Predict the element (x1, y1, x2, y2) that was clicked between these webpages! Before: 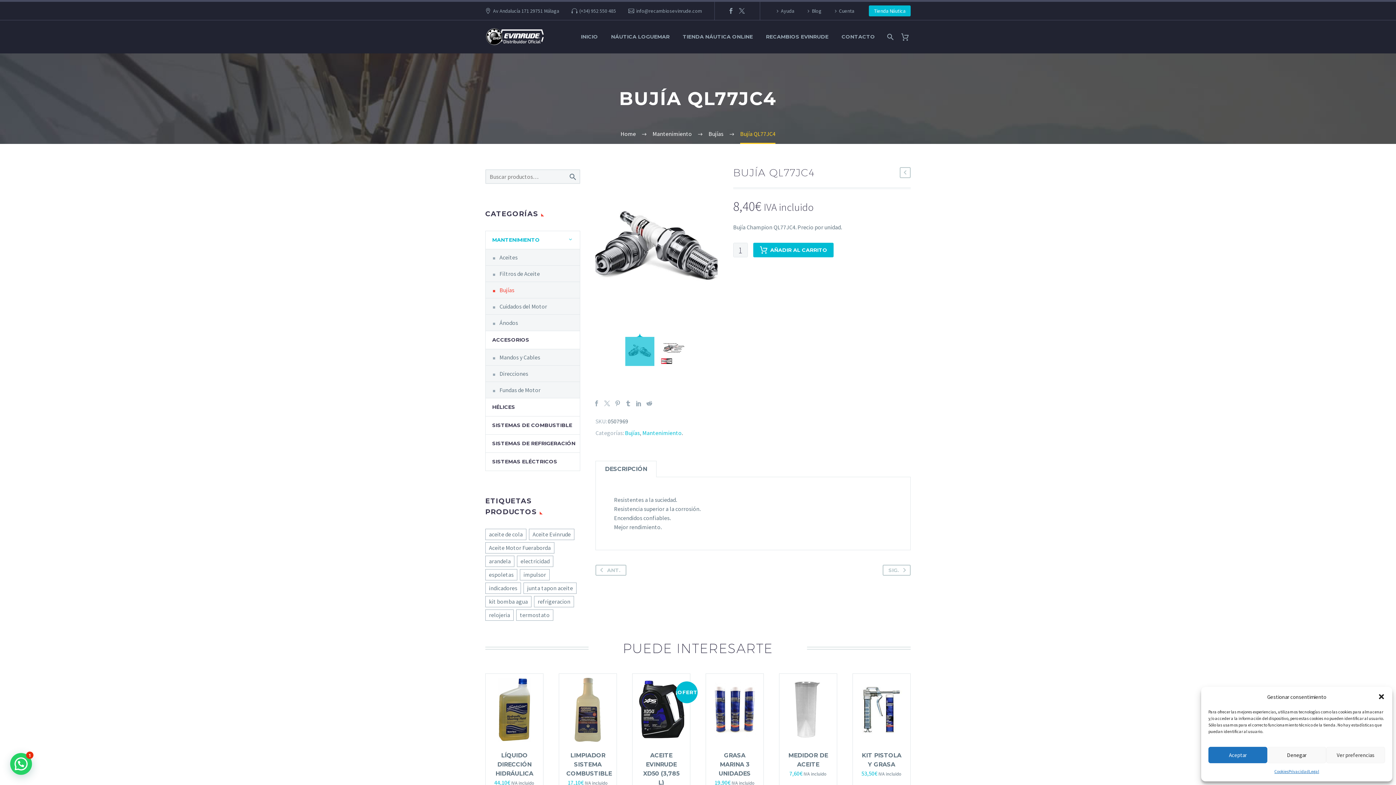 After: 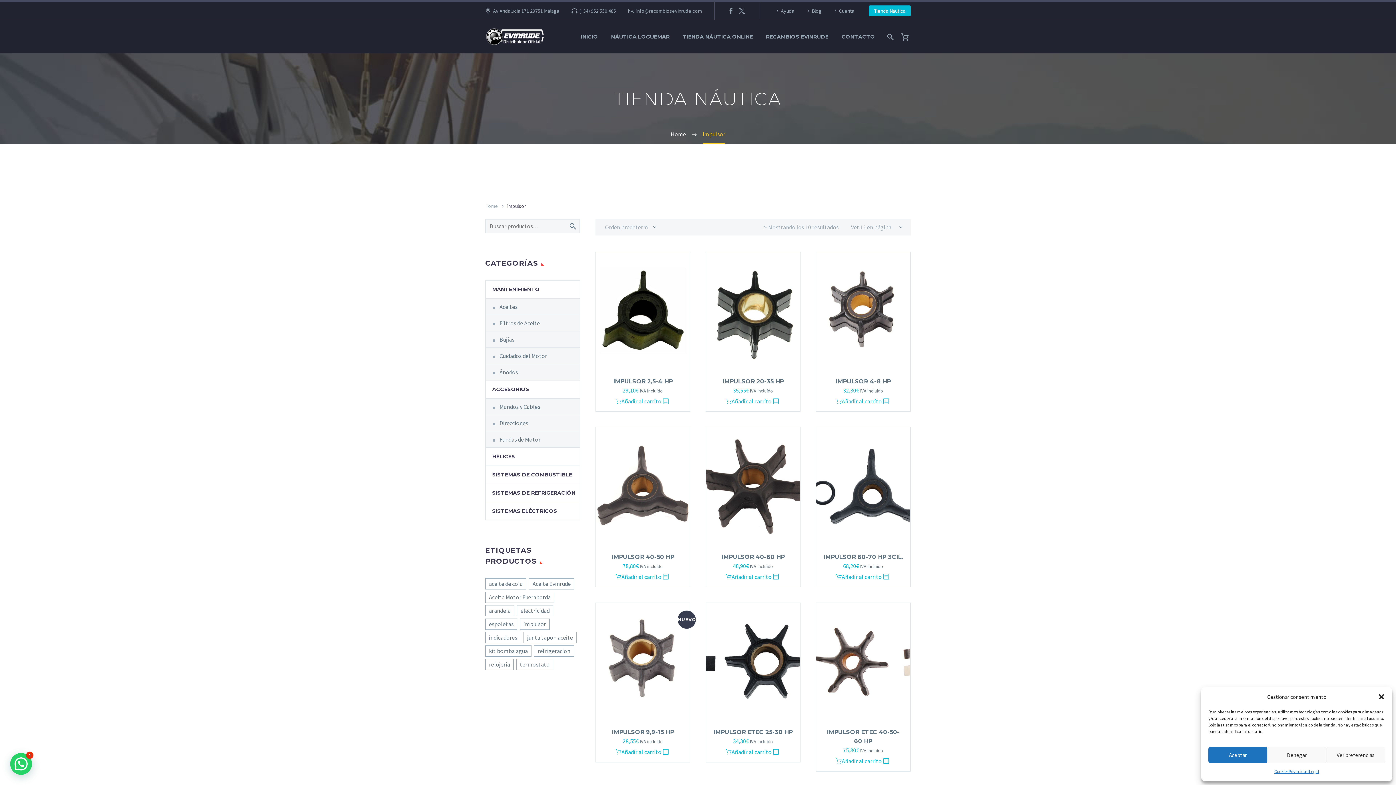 Action: label: impulsor (10 productos) bbox: (520, 569, 549, 580)